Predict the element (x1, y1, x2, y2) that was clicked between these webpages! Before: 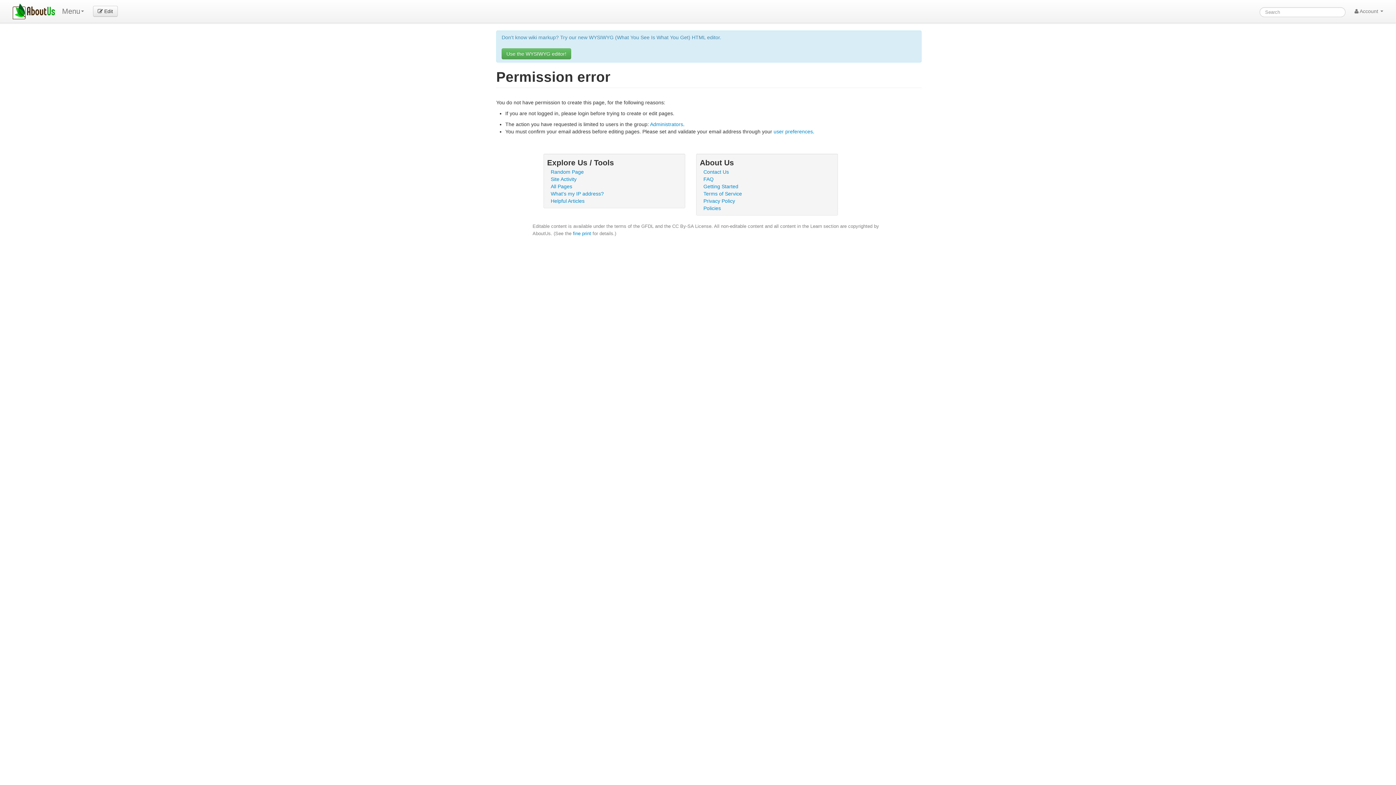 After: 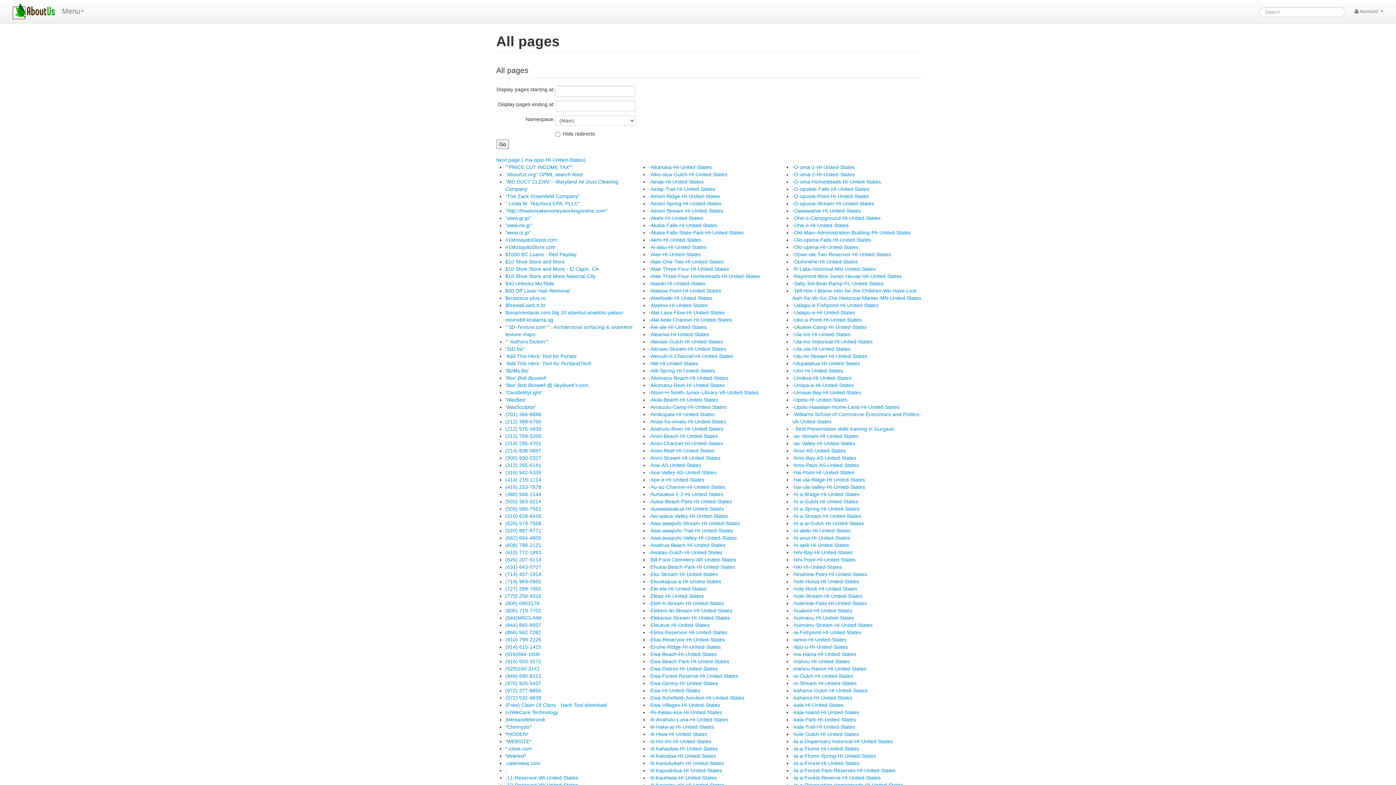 Action: bbox: (550, 183, 572, 189) label: All Pages